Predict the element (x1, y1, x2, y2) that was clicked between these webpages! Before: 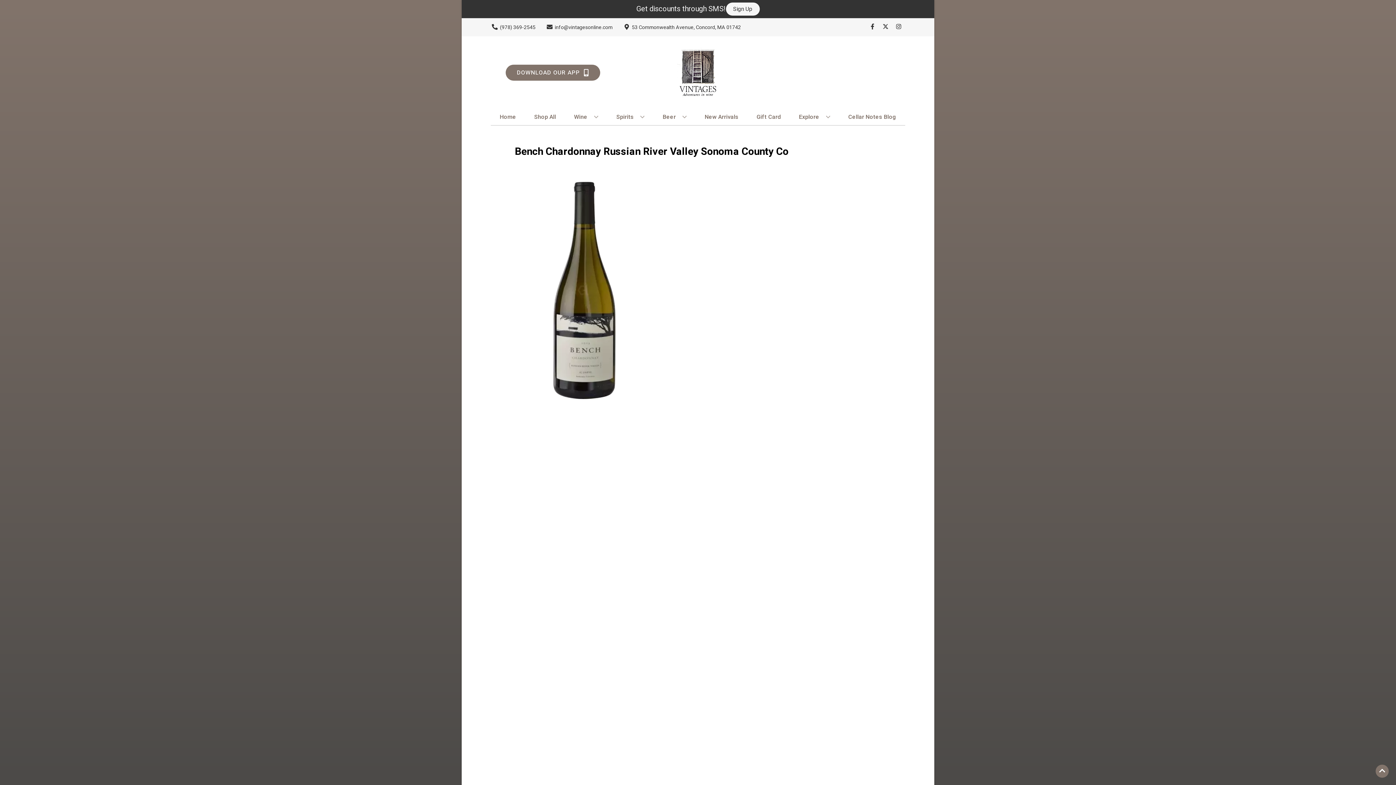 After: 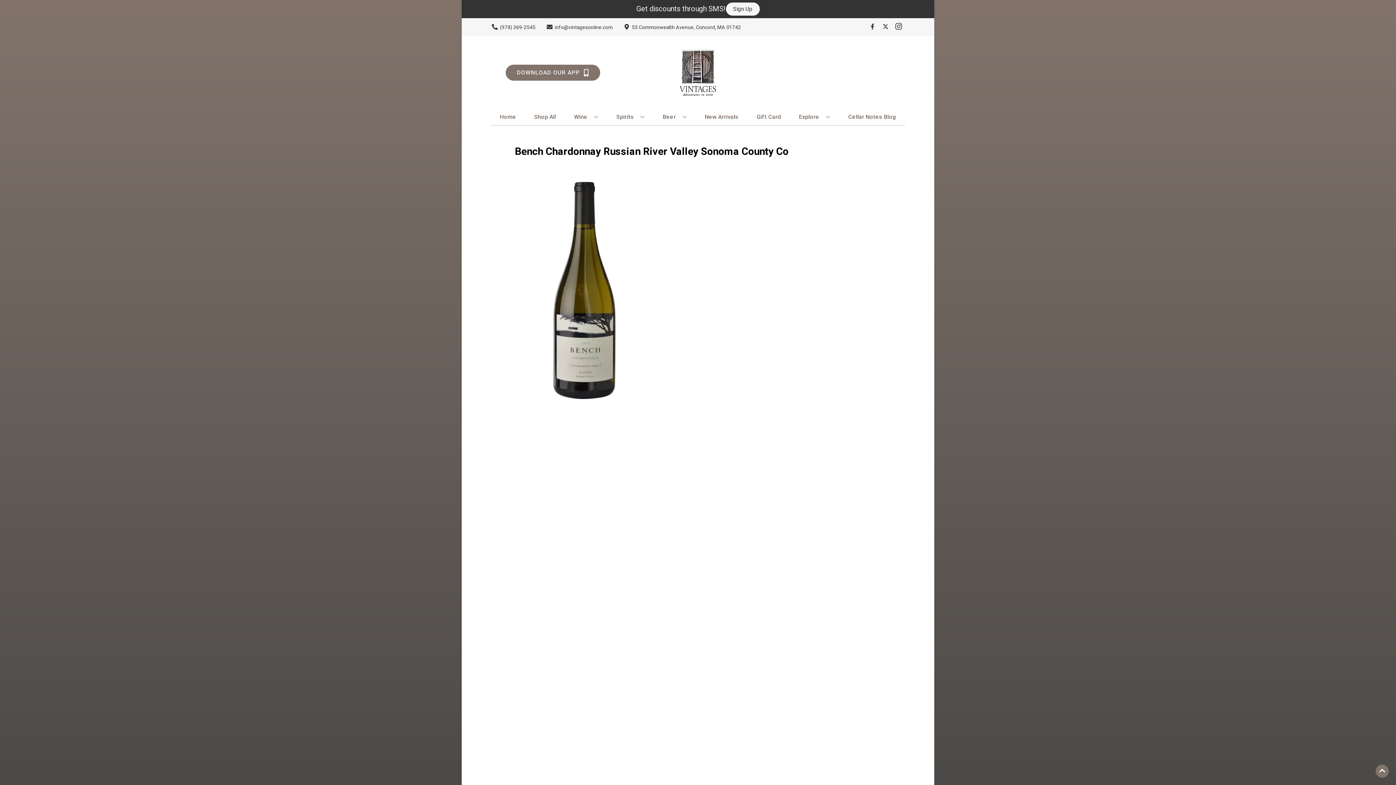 Action: label: Opens instagram in a new tab bbox: (892, 23, 905, 30)